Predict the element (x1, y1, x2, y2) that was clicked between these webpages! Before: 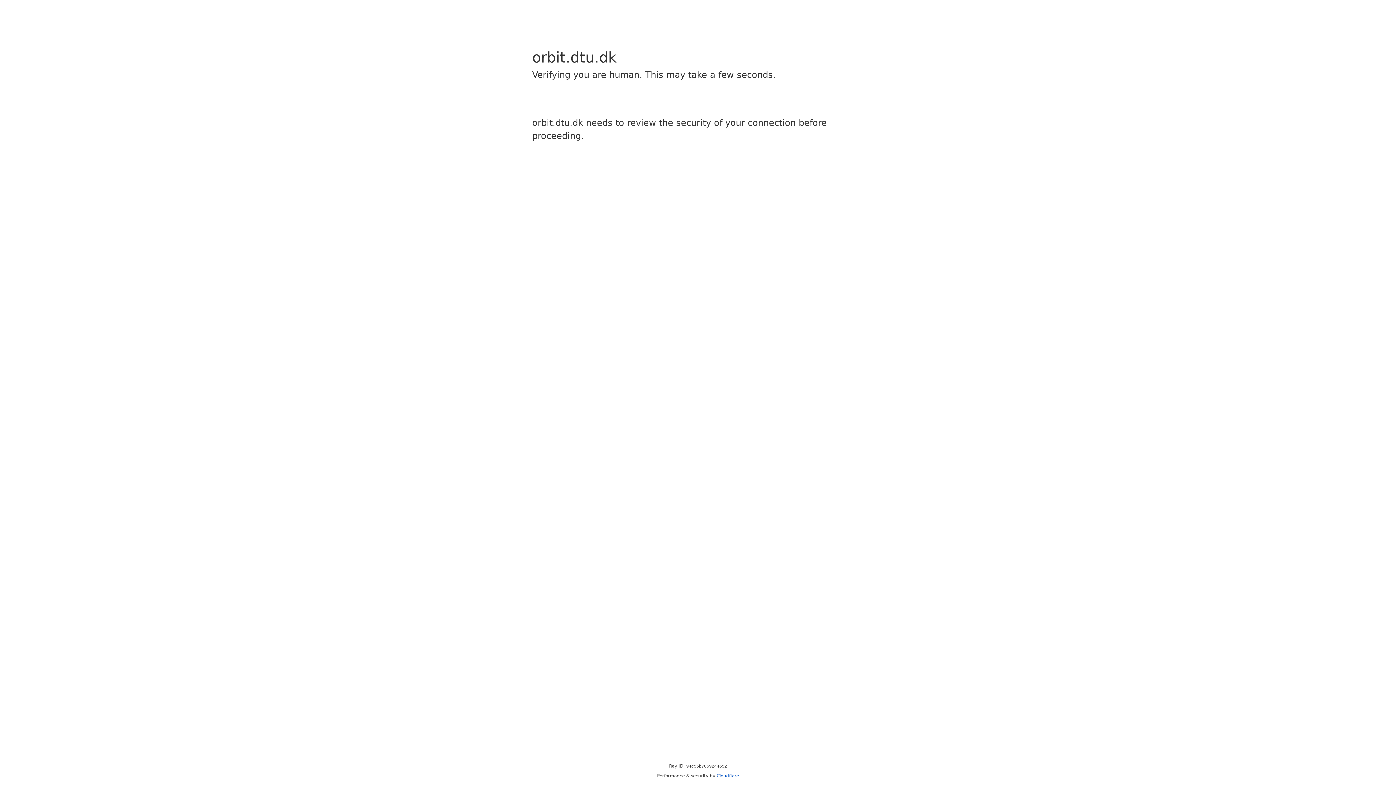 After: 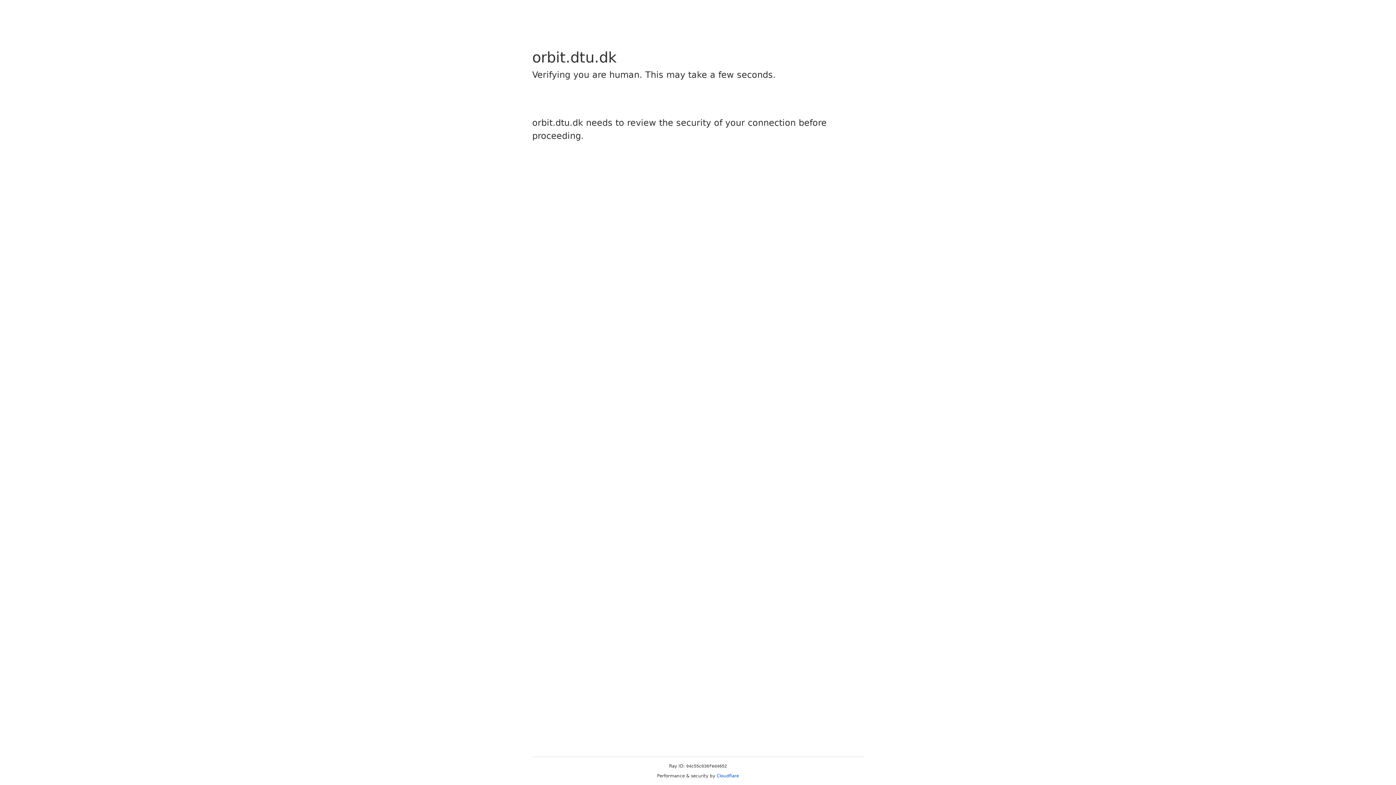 Action: label: Cloudflare bbox: (716, 773, 739, 778)